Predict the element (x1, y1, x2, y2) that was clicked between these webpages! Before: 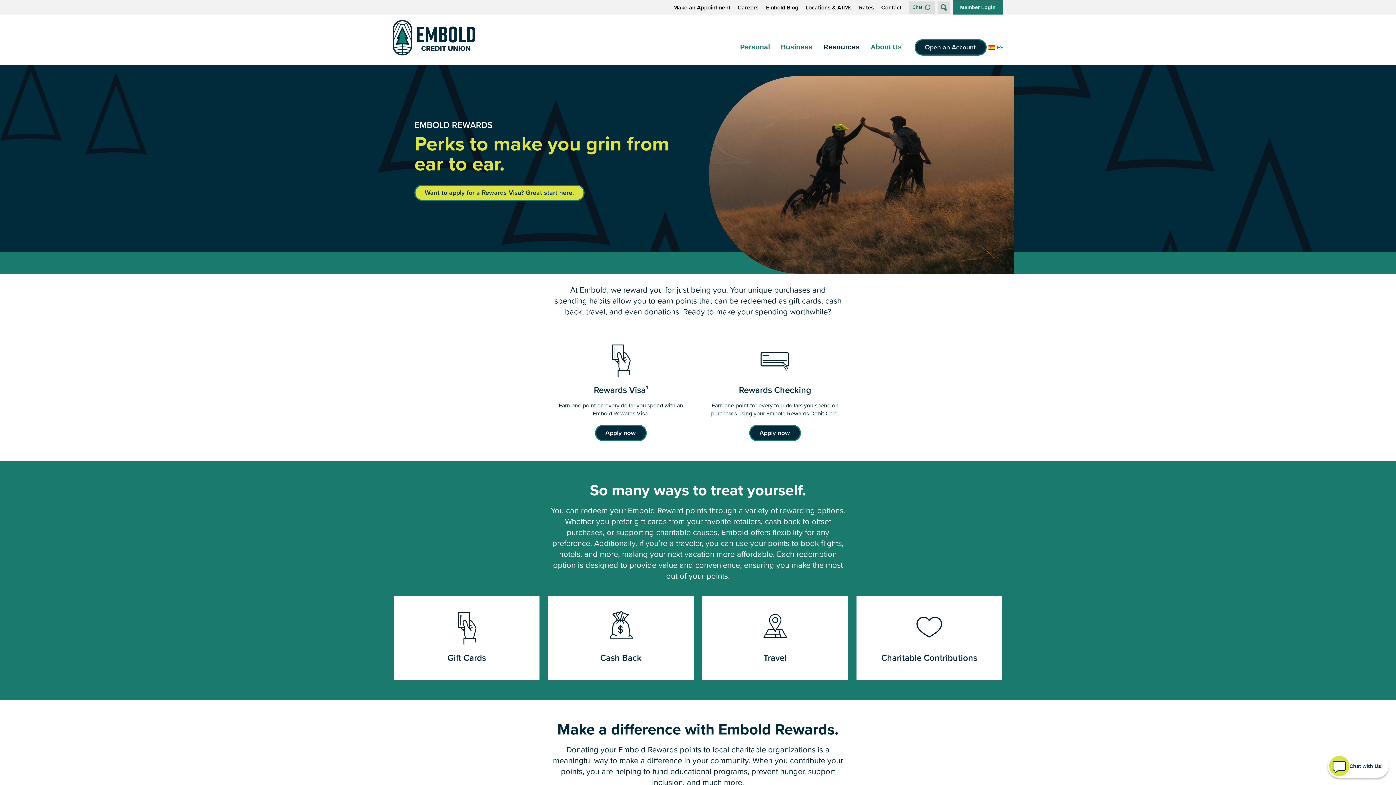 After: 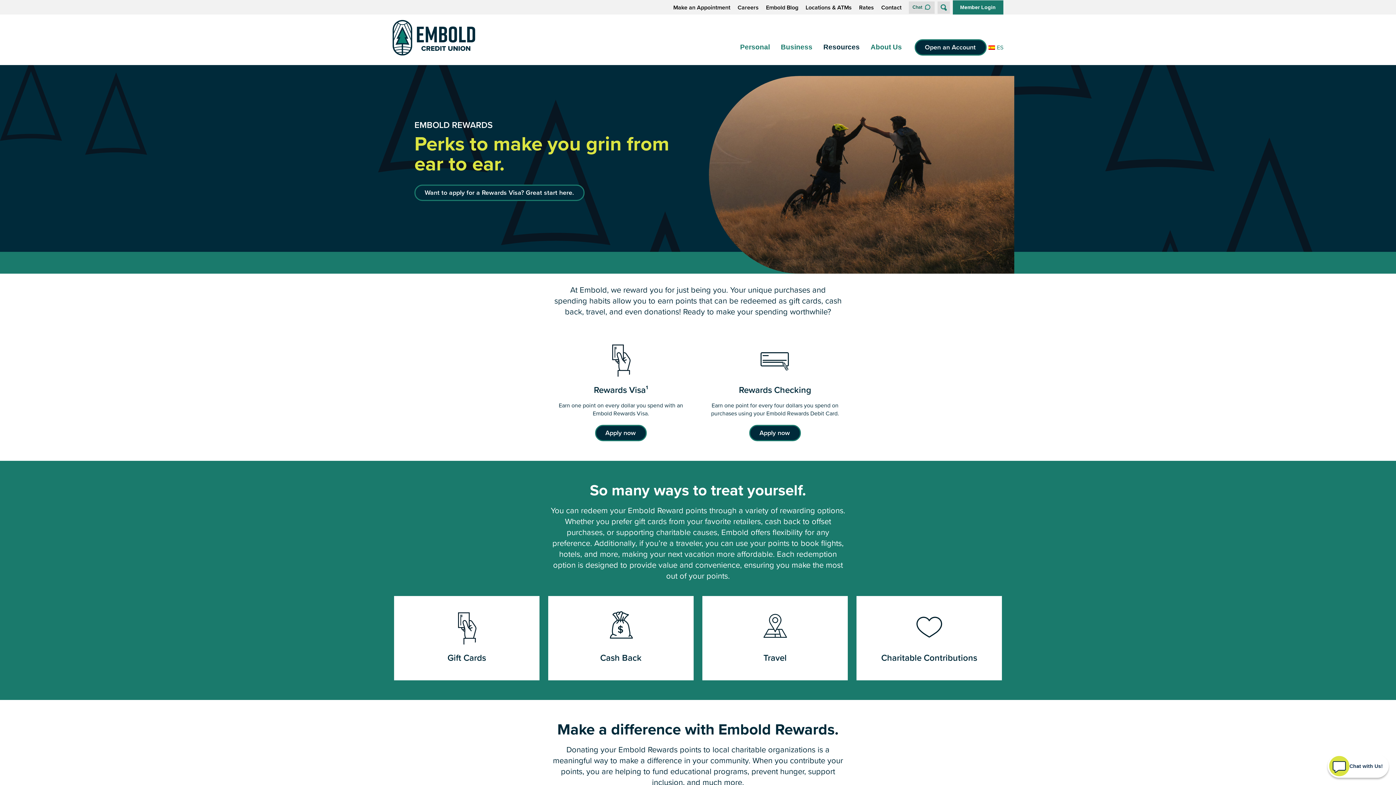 Action: bbox: (414, 184, 584, 201) label: Want to apply for a Rewards Visa? Great start here.